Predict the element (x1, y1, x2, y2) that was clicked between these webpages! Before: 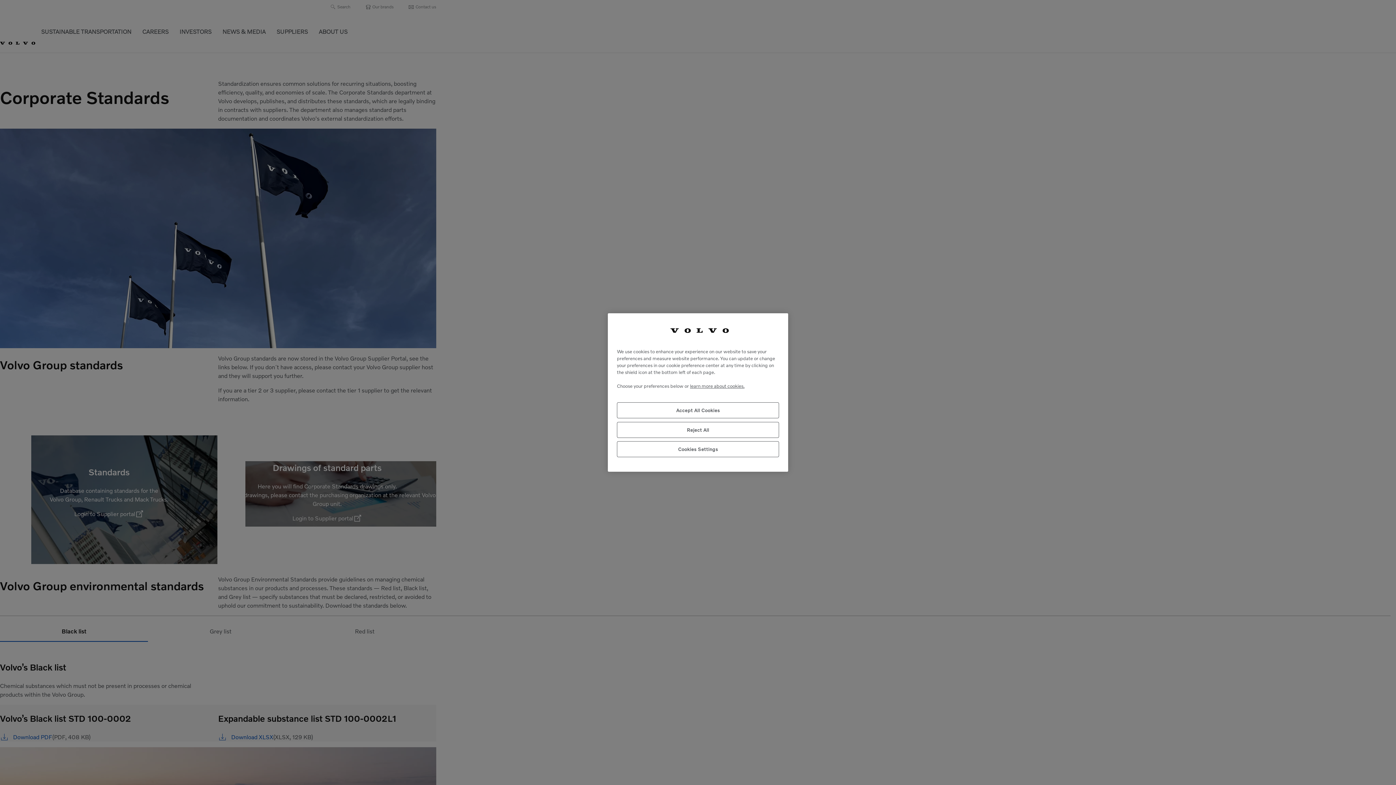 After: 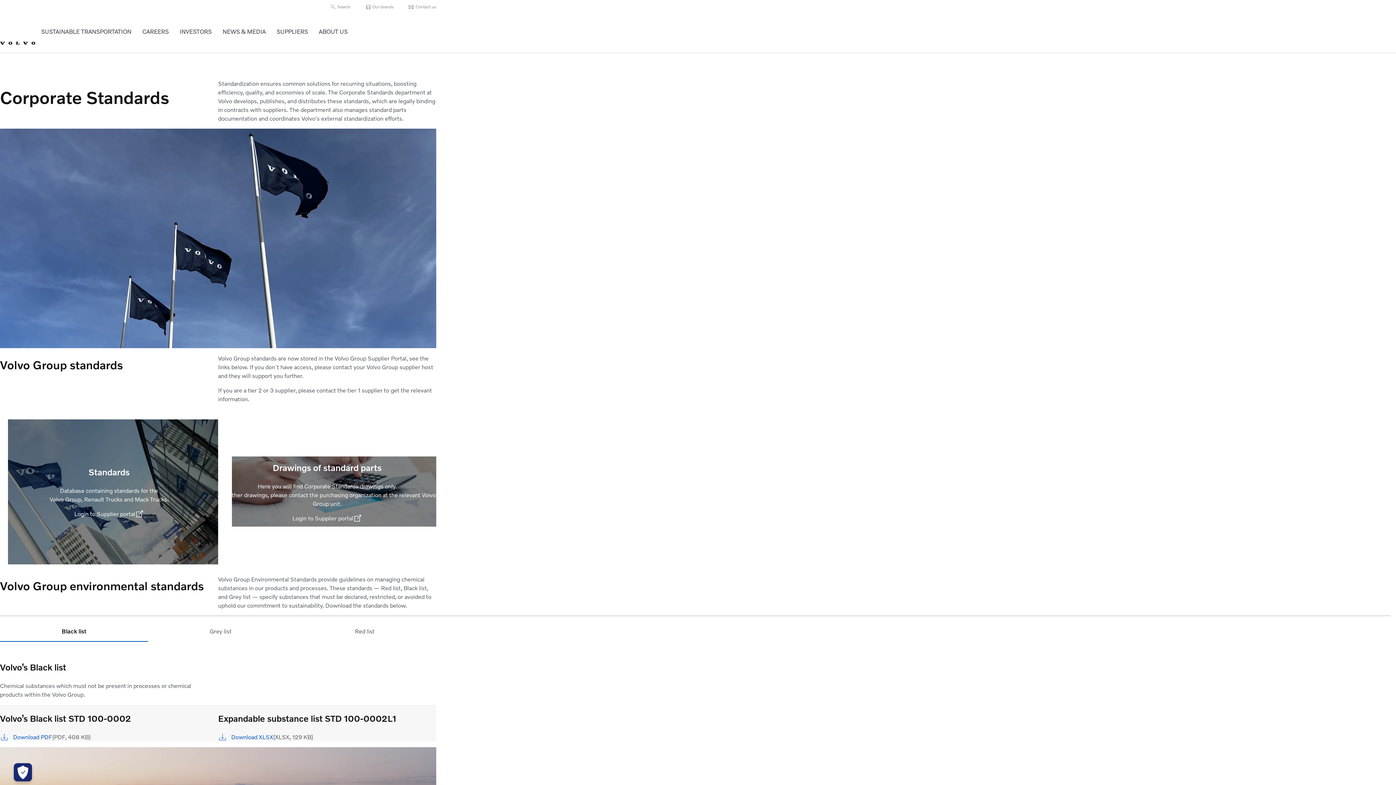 Action: label: Accept All Cookies bbox: (617, 402, 779, 418)